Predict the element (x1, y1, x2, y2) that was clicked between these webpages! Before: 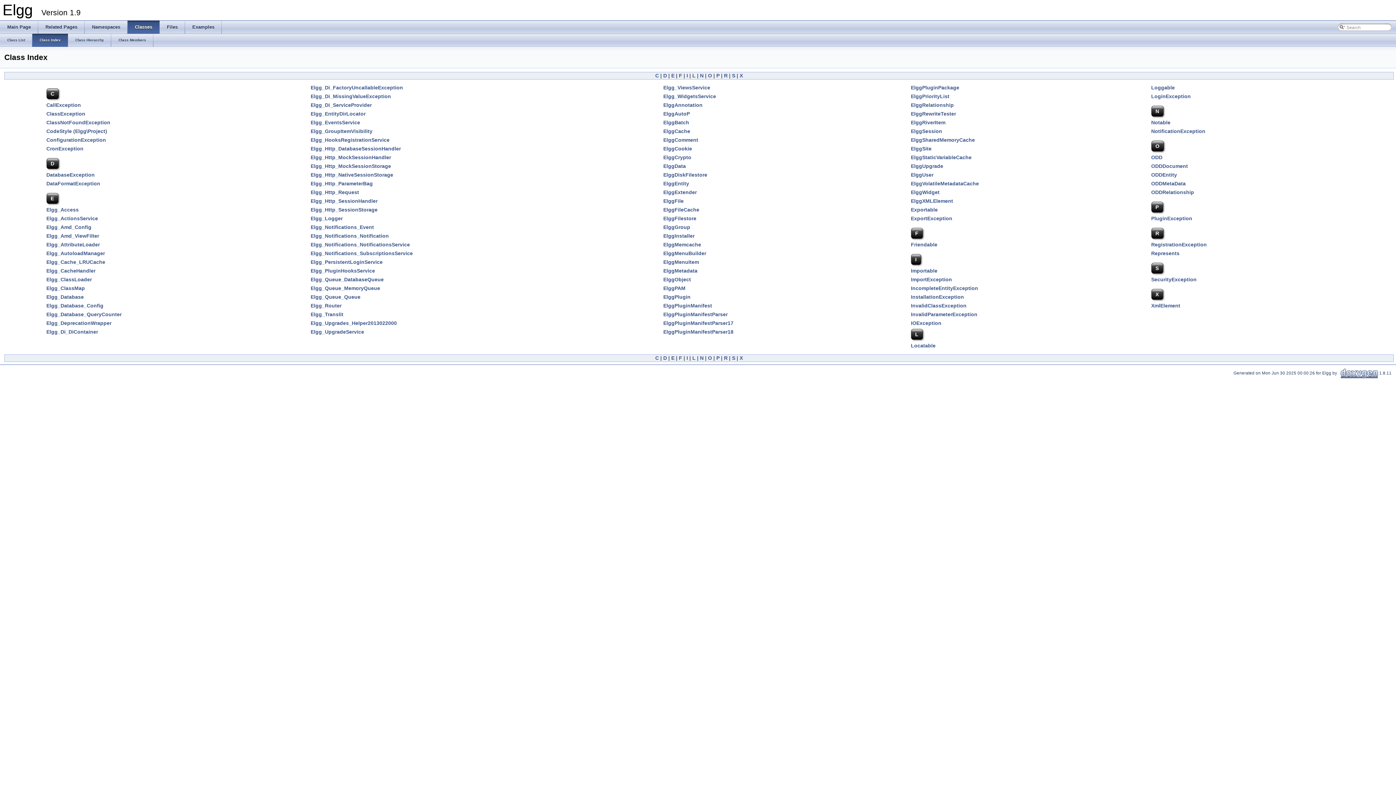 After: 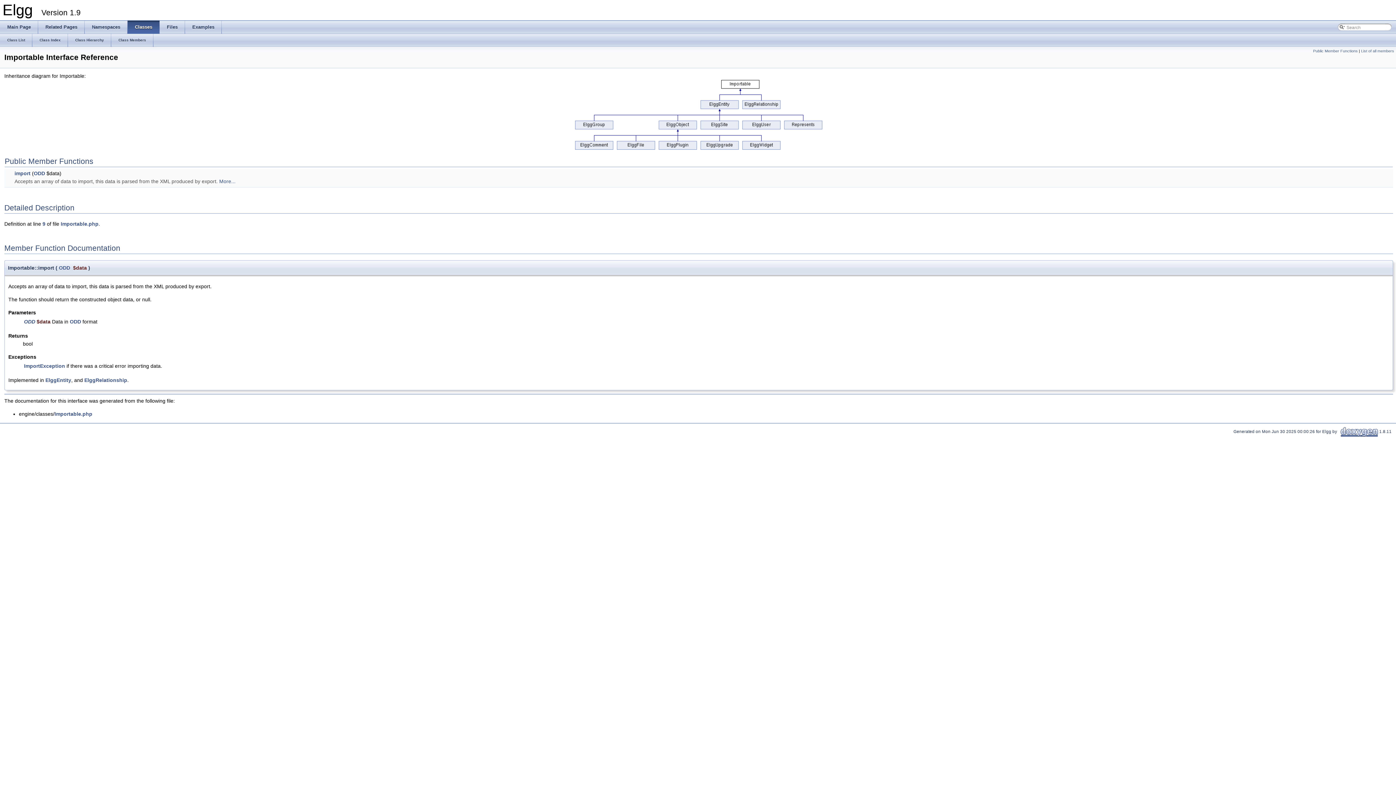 Action: bbox: (911, 268, 937, 273) label: Importable